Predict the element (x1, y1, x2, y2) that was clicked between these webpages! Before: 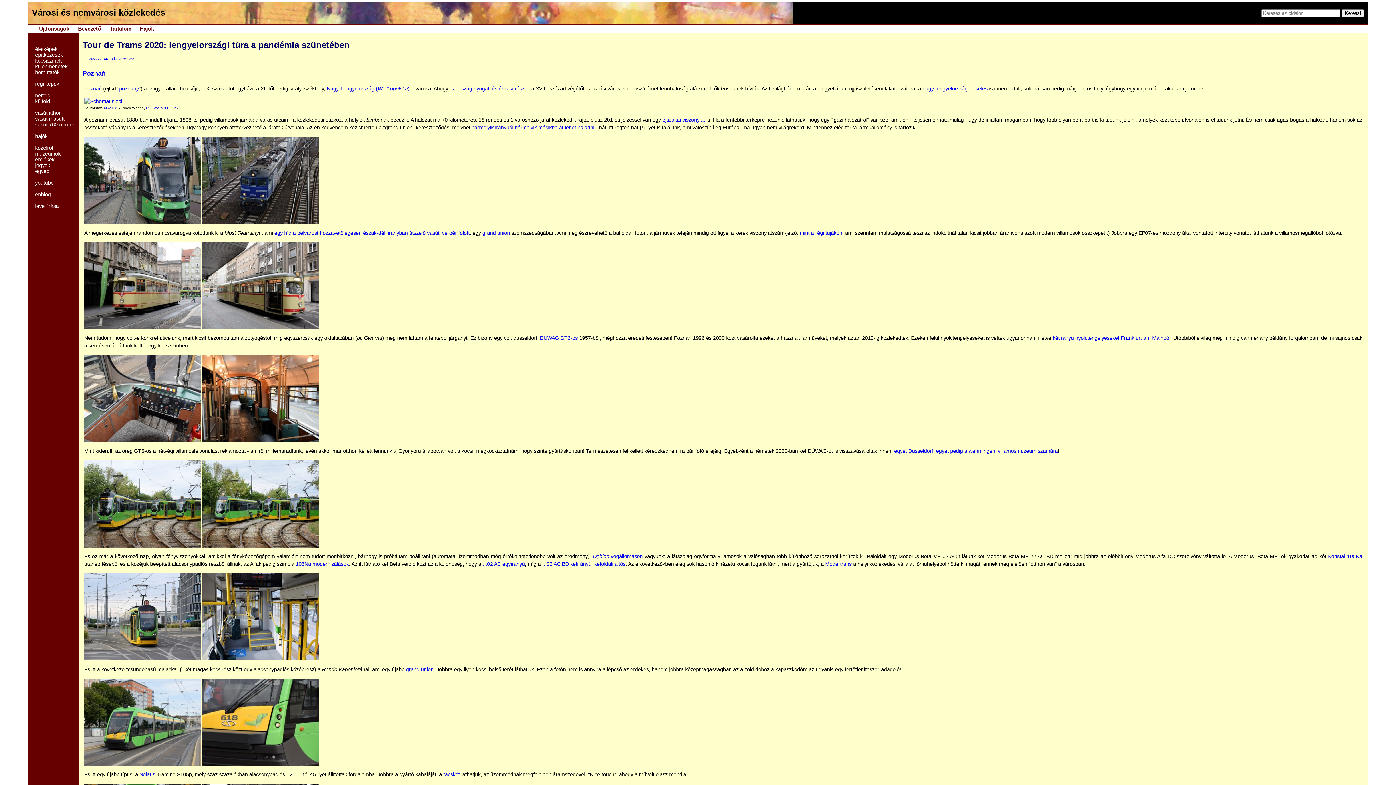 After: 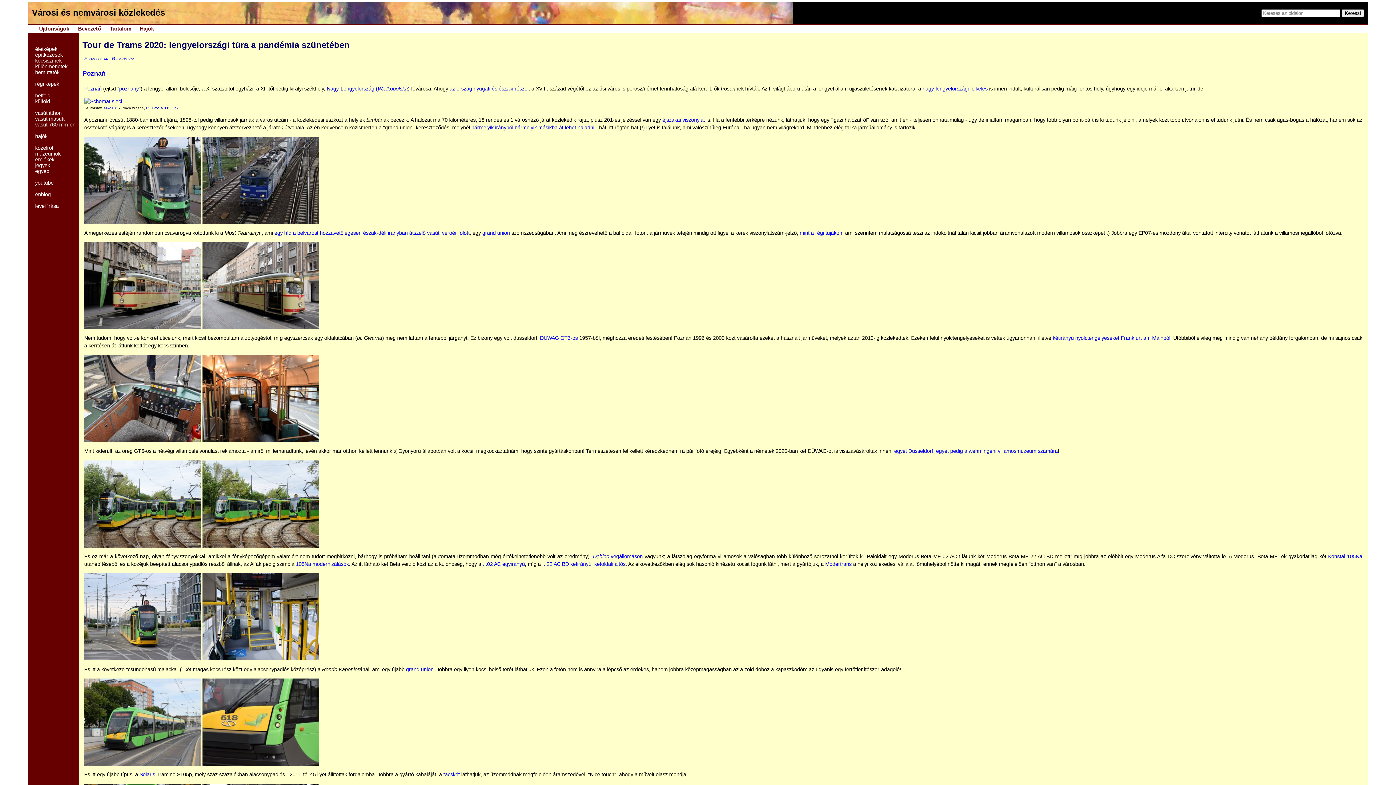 Action: bbox: (1328, 553, 1362, 559) label: Konstal 105Na